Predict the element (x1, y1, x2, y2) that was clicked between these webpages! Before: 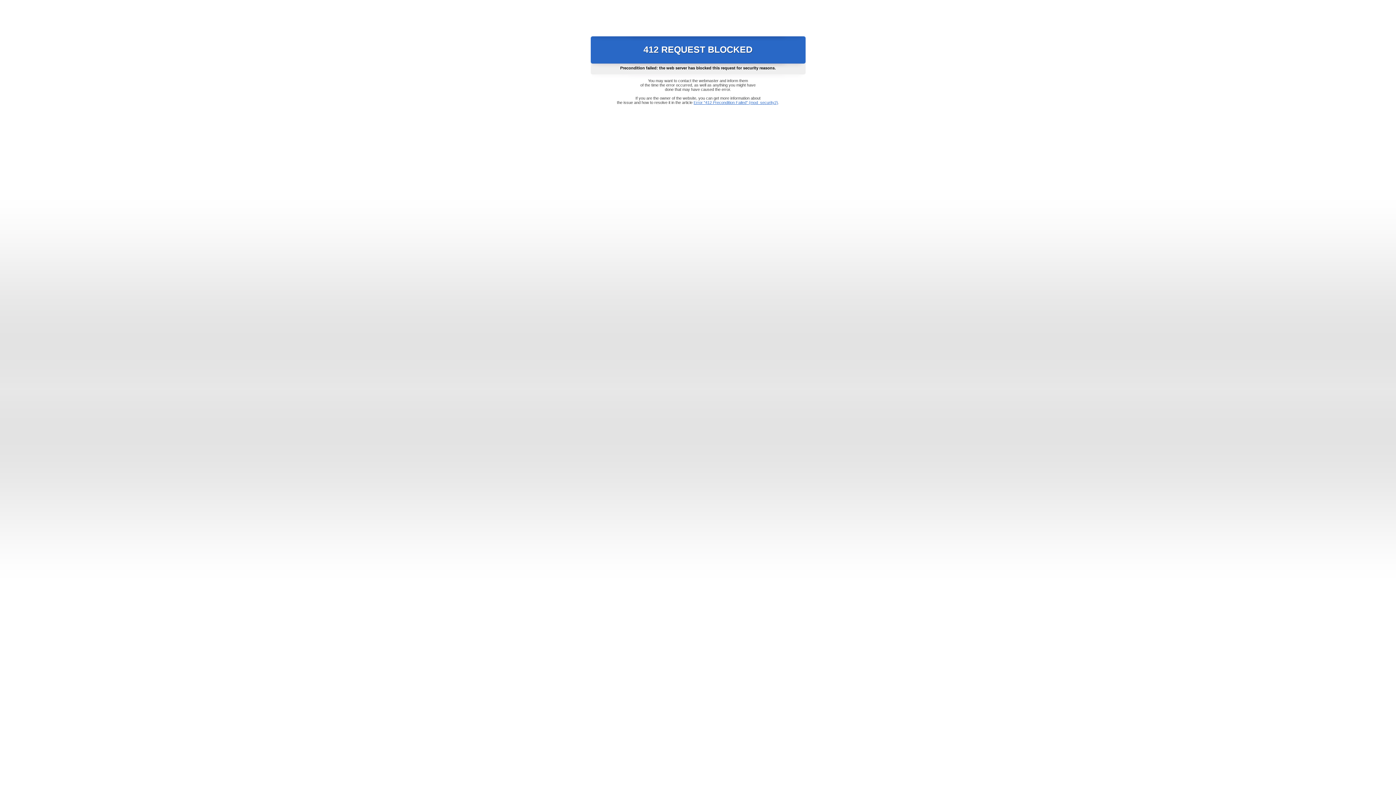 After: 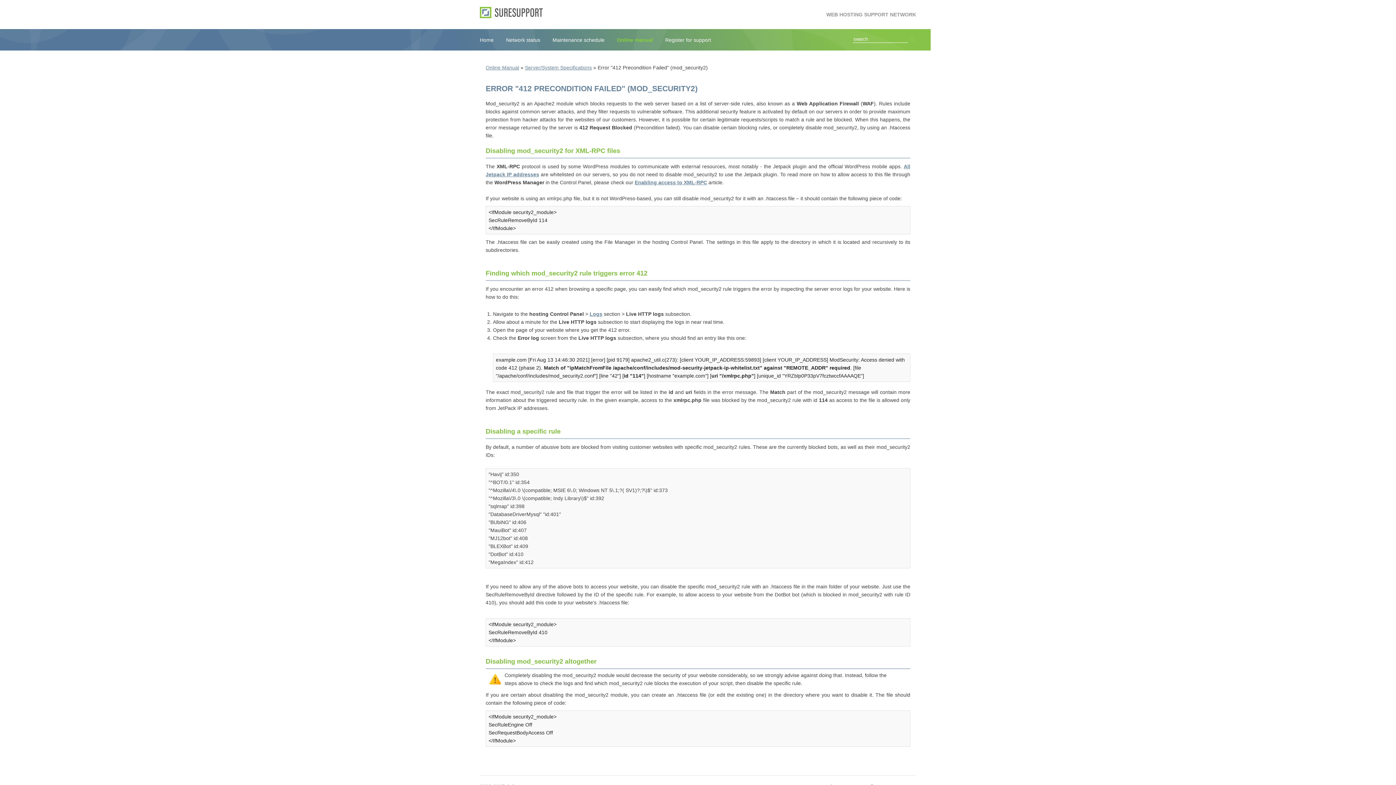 Action: label: Error "412 Precondition Failed" (mod_security2) bbox: (693, 100, 778, 104)